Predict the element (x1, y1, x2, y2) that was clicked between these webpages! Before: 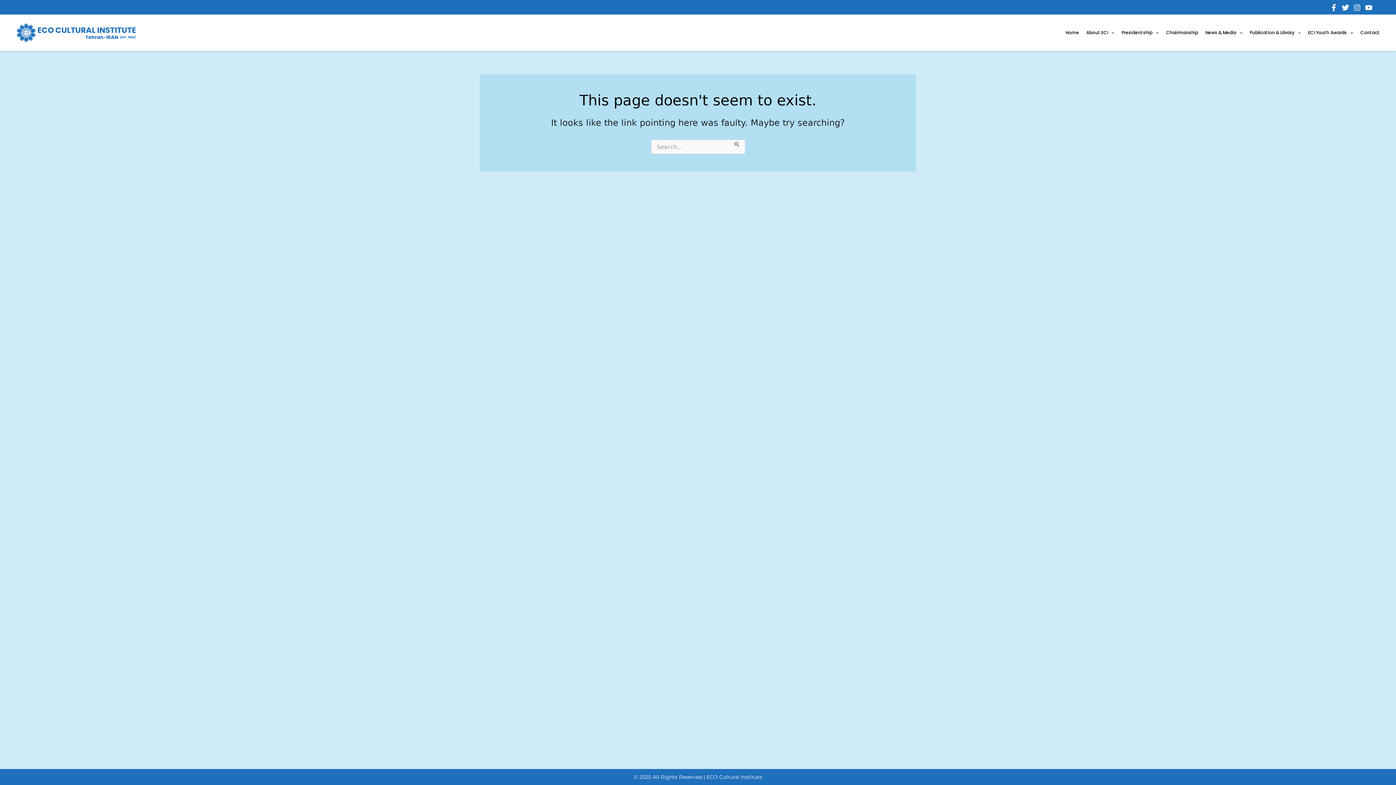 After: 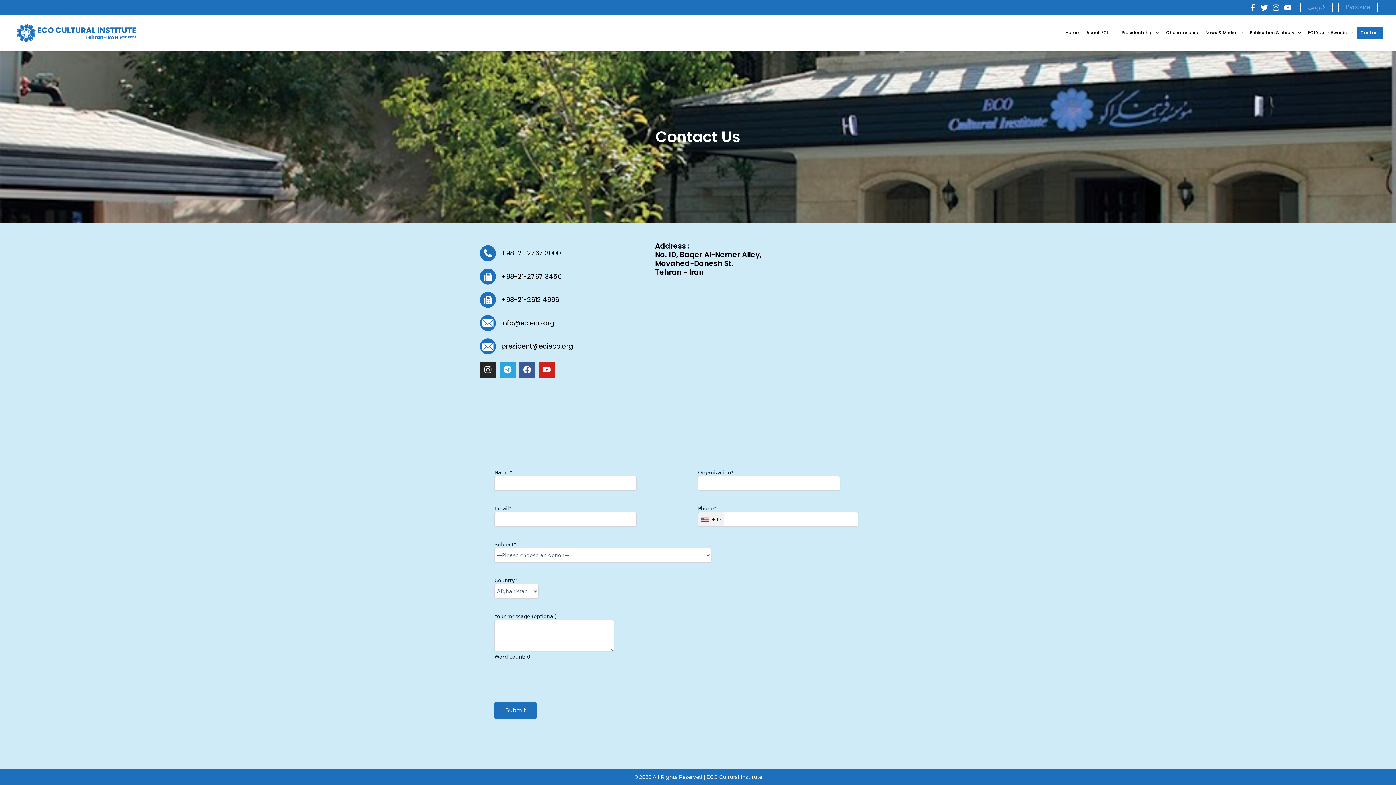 Action: bbox: (1357, 26, 1383, 38) label: Contact